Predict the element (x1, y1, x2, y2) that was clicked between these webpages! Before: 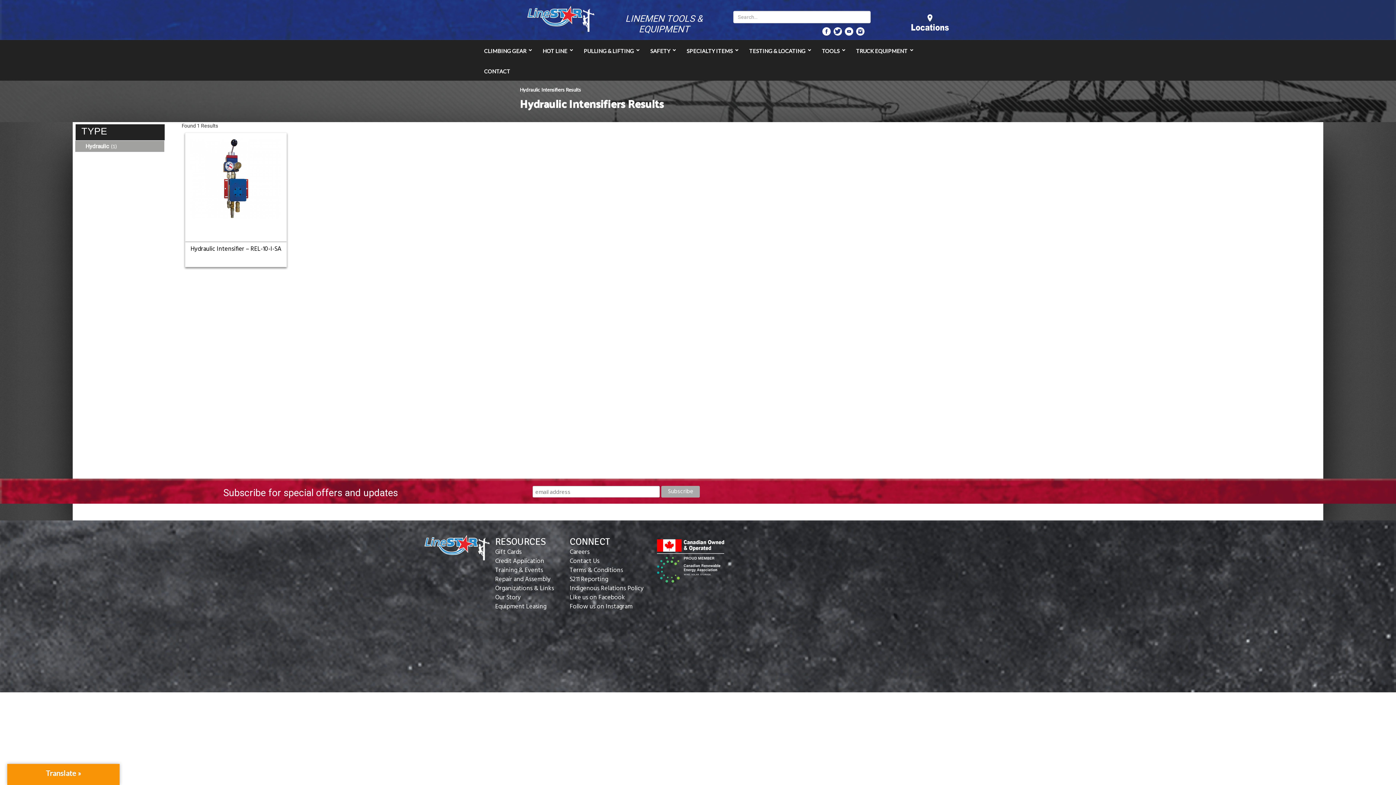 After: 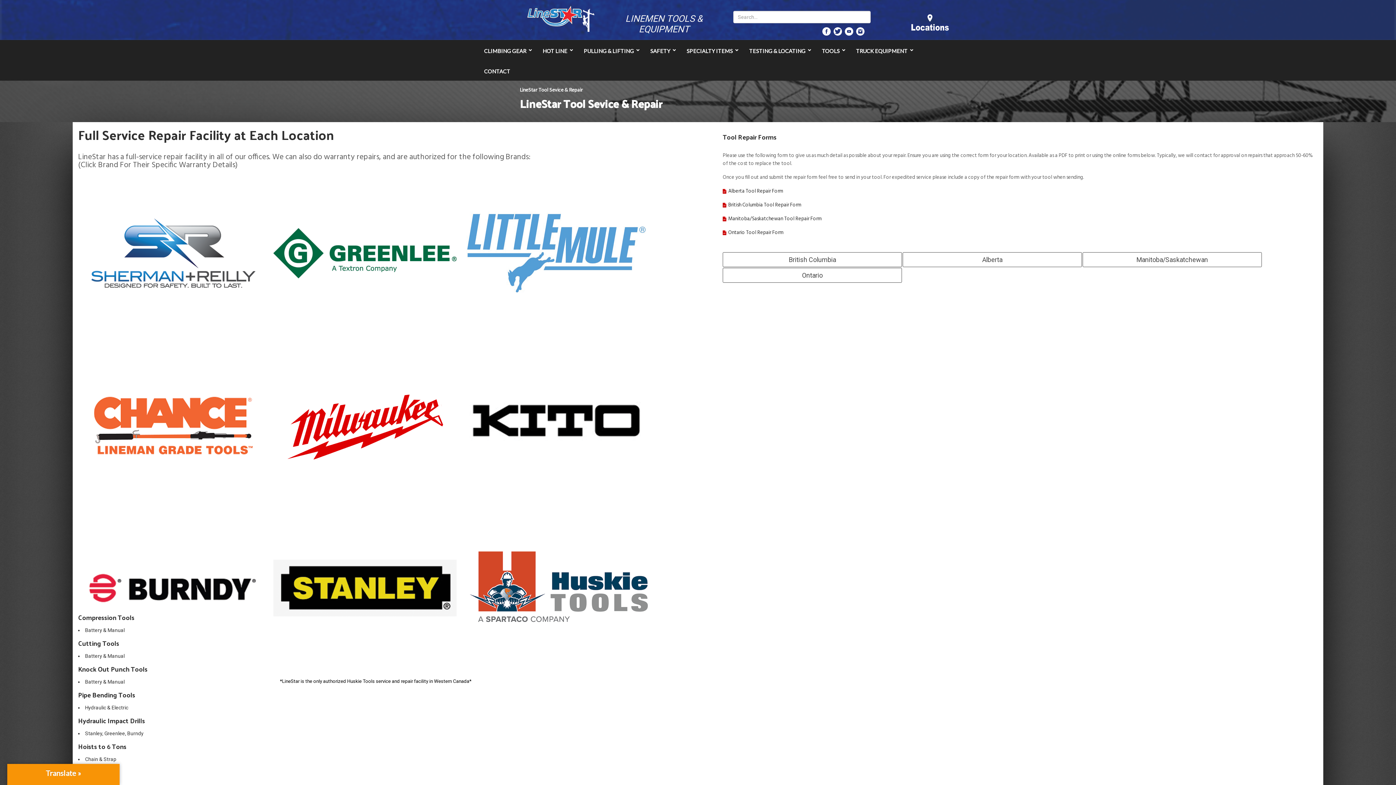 Action: bbox: (495, 574, 575, 583) label: Repair and Assembly